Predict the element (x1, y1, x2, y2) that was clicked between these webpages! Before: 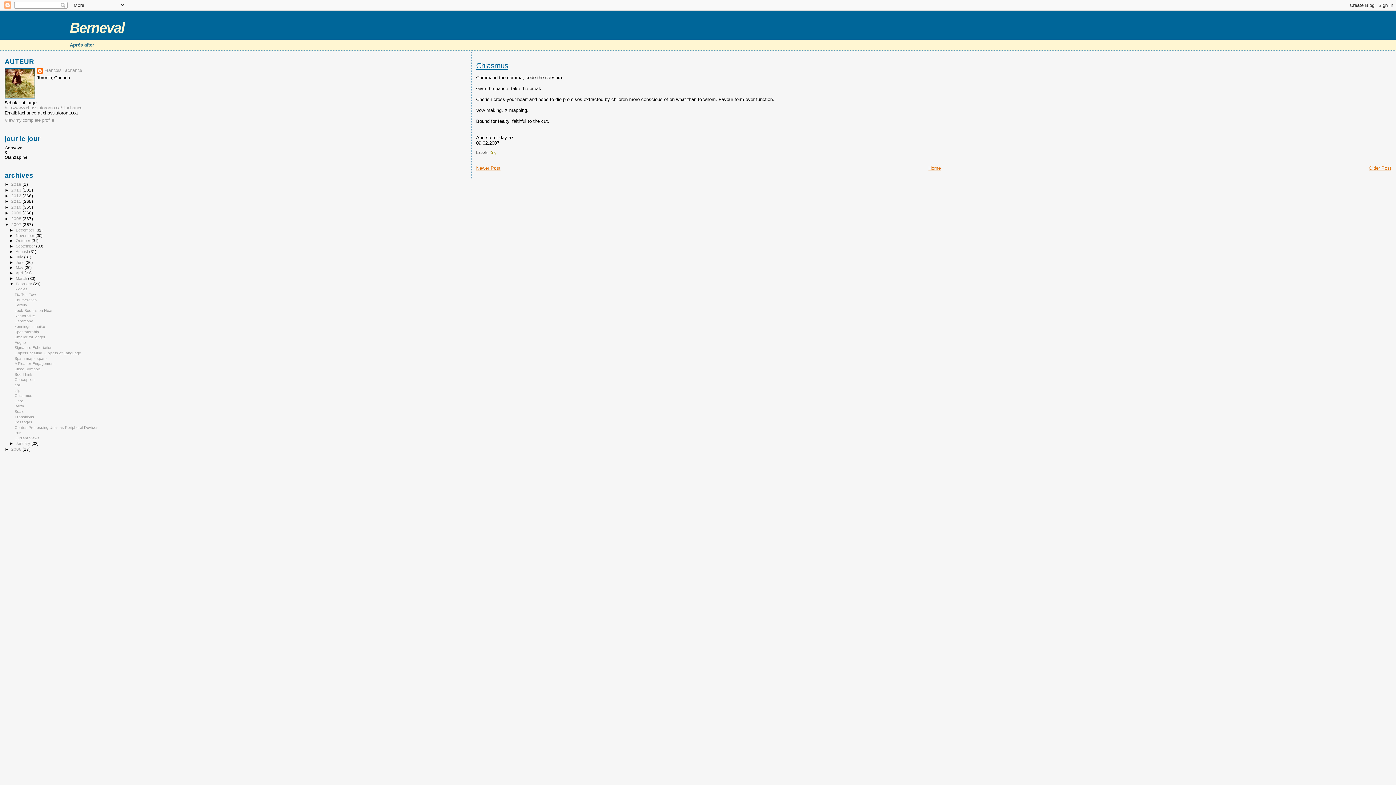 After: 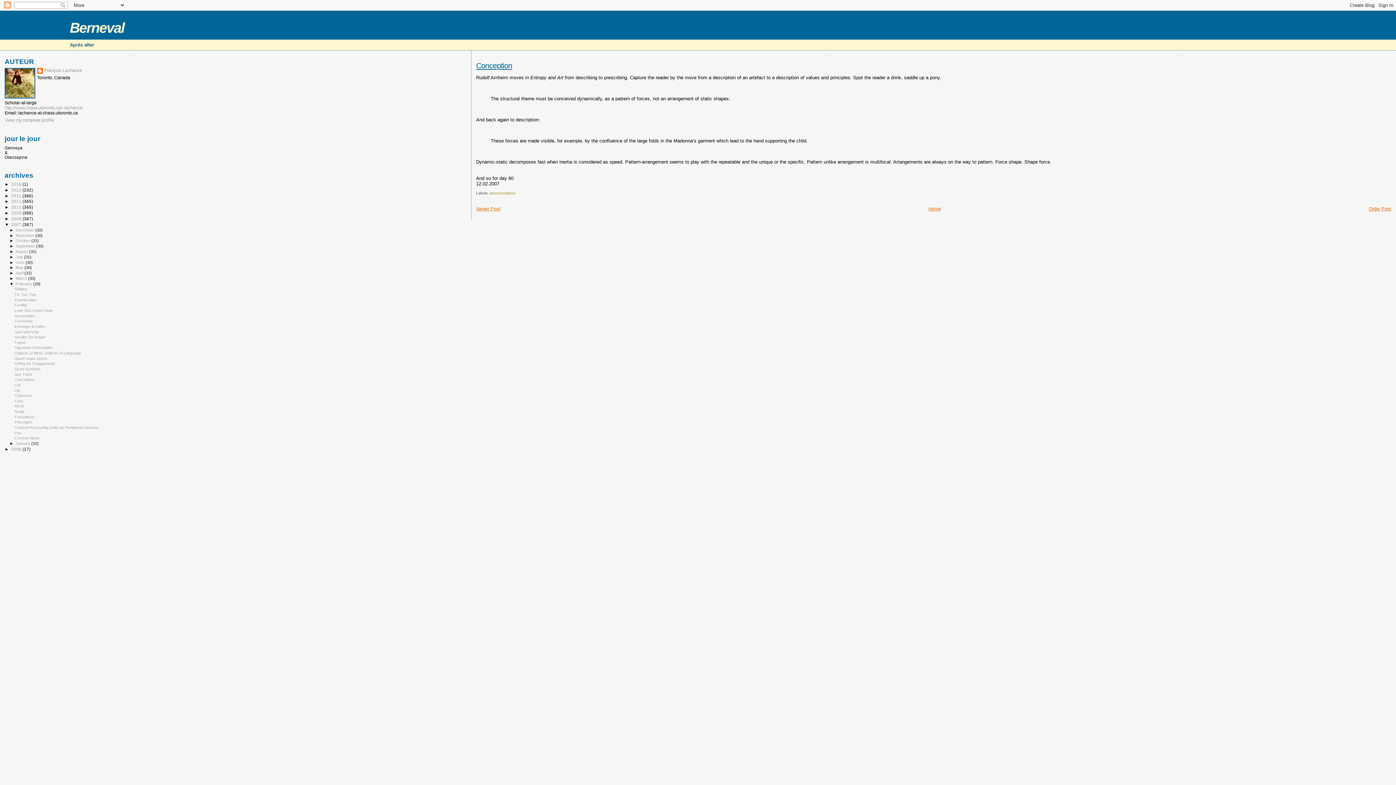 Action: label: Conception bbox: (14, 377, 34, 381)